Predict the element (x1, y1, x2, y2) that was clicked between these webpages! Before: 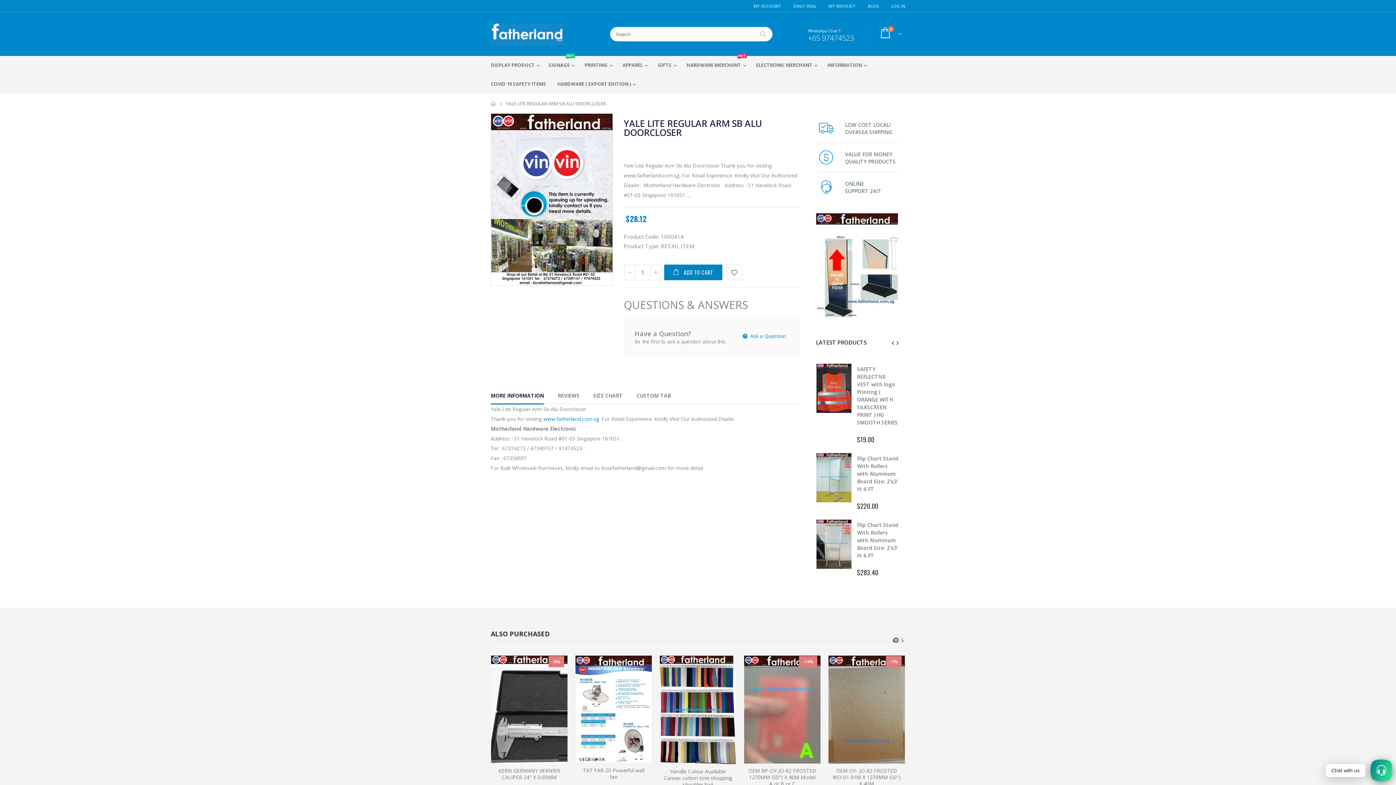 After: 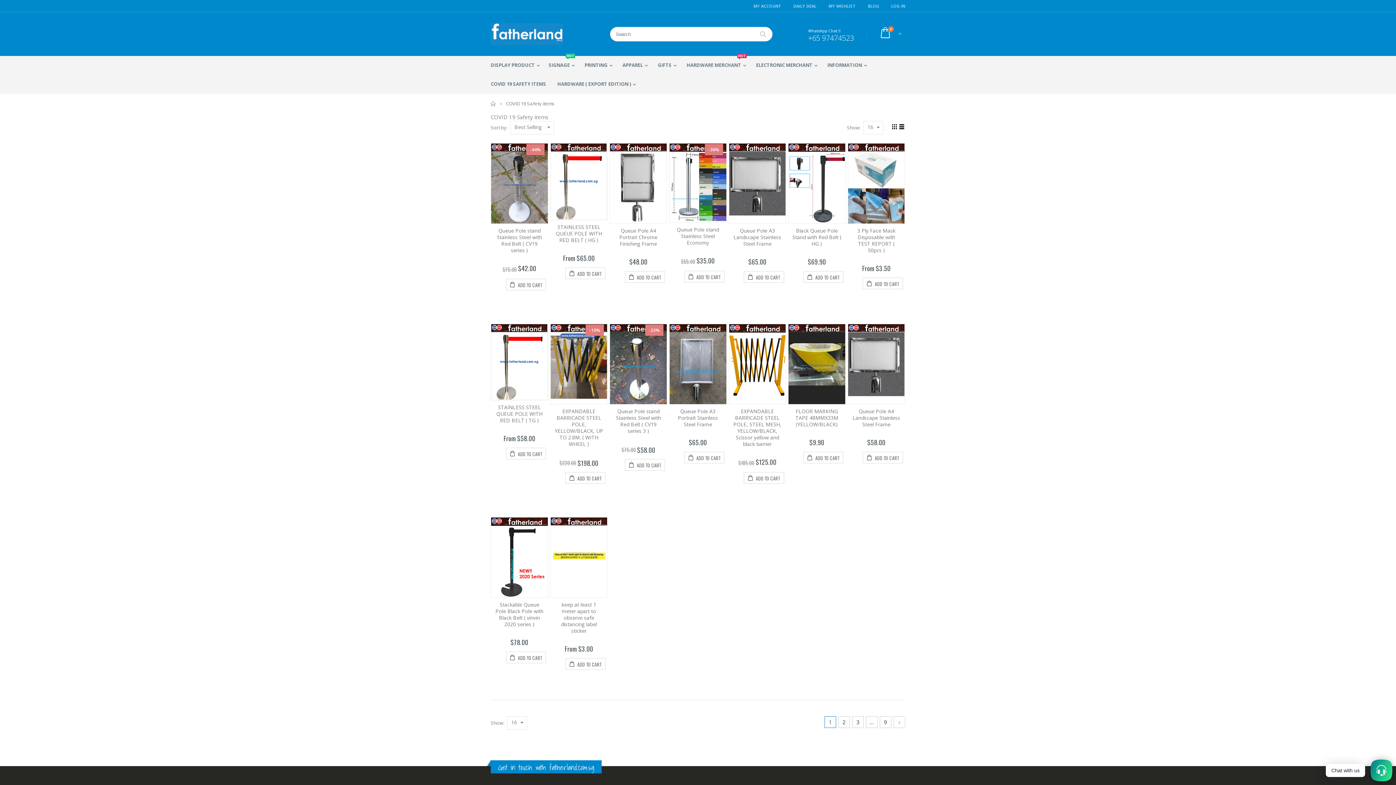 Action: label: COVID 19 SAFETY ITEMS bbox: (490, 74, 551, 93)